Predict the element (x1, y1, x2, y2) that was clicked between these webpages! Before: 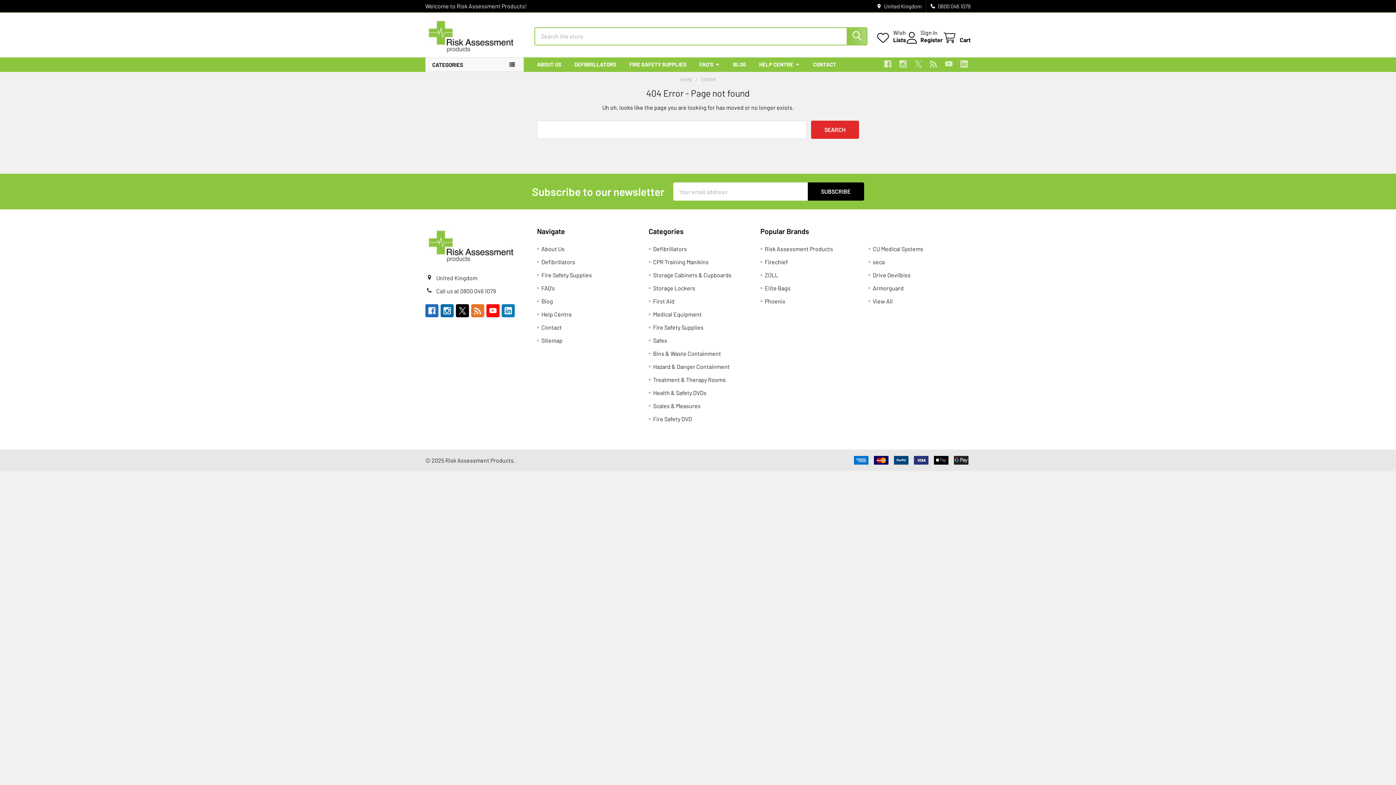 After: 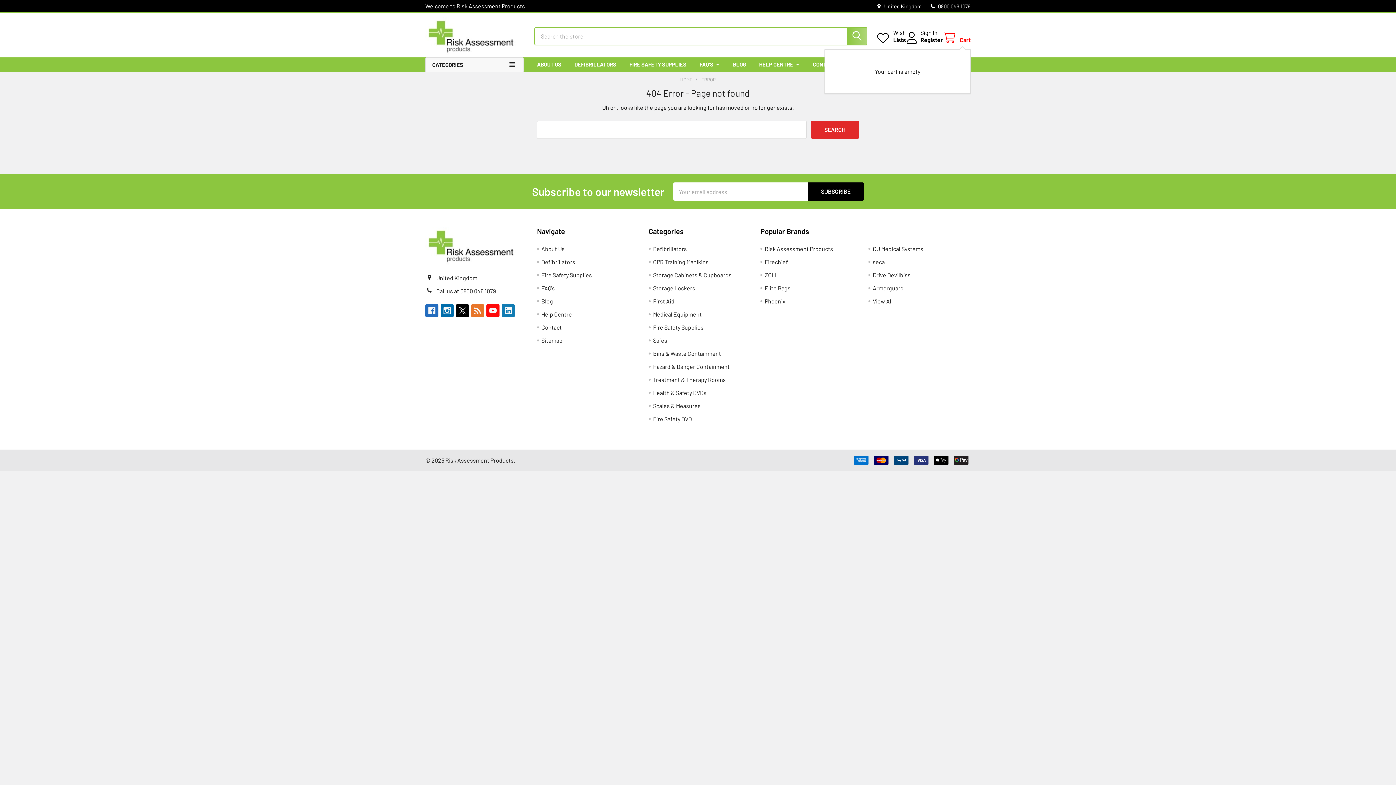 Action: bbox: (942, 32, 970, 43) label: Cart